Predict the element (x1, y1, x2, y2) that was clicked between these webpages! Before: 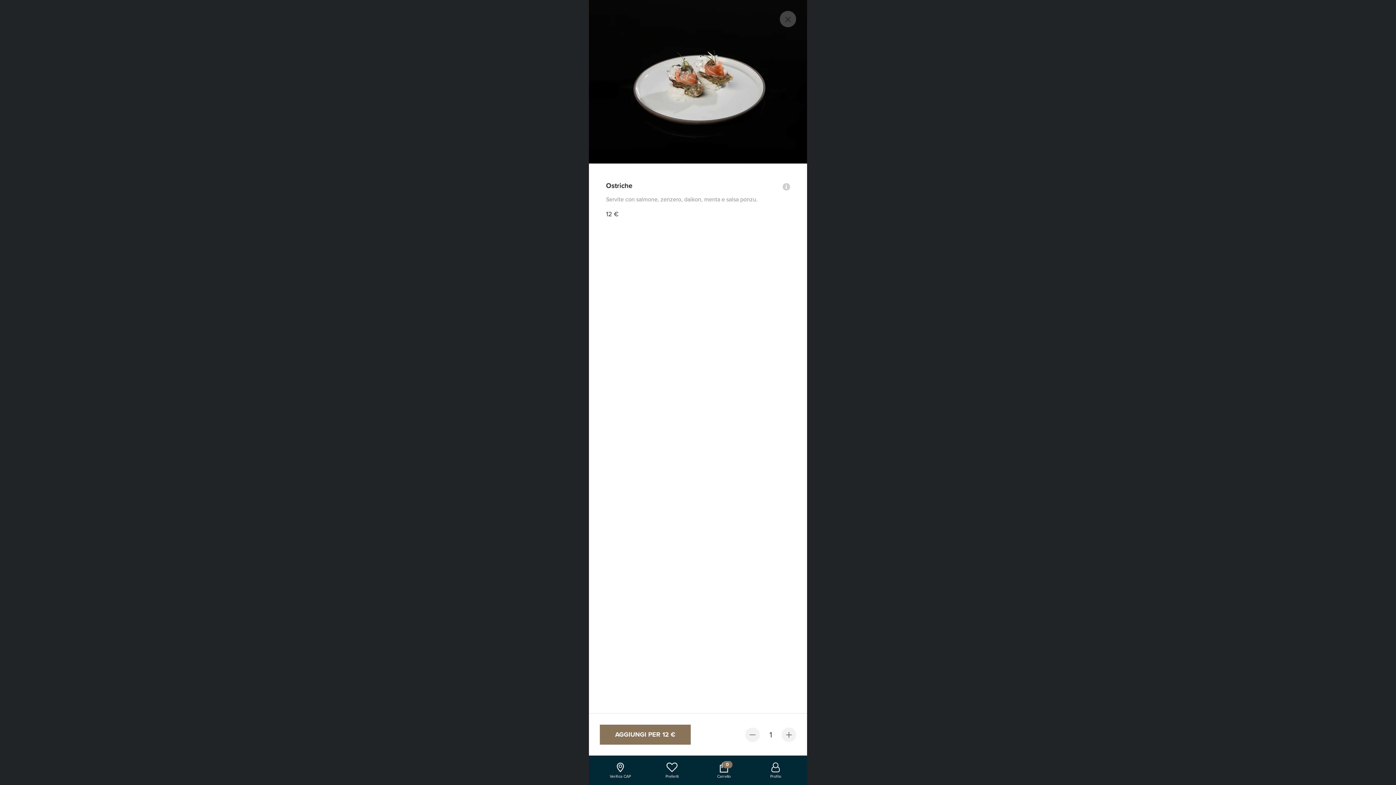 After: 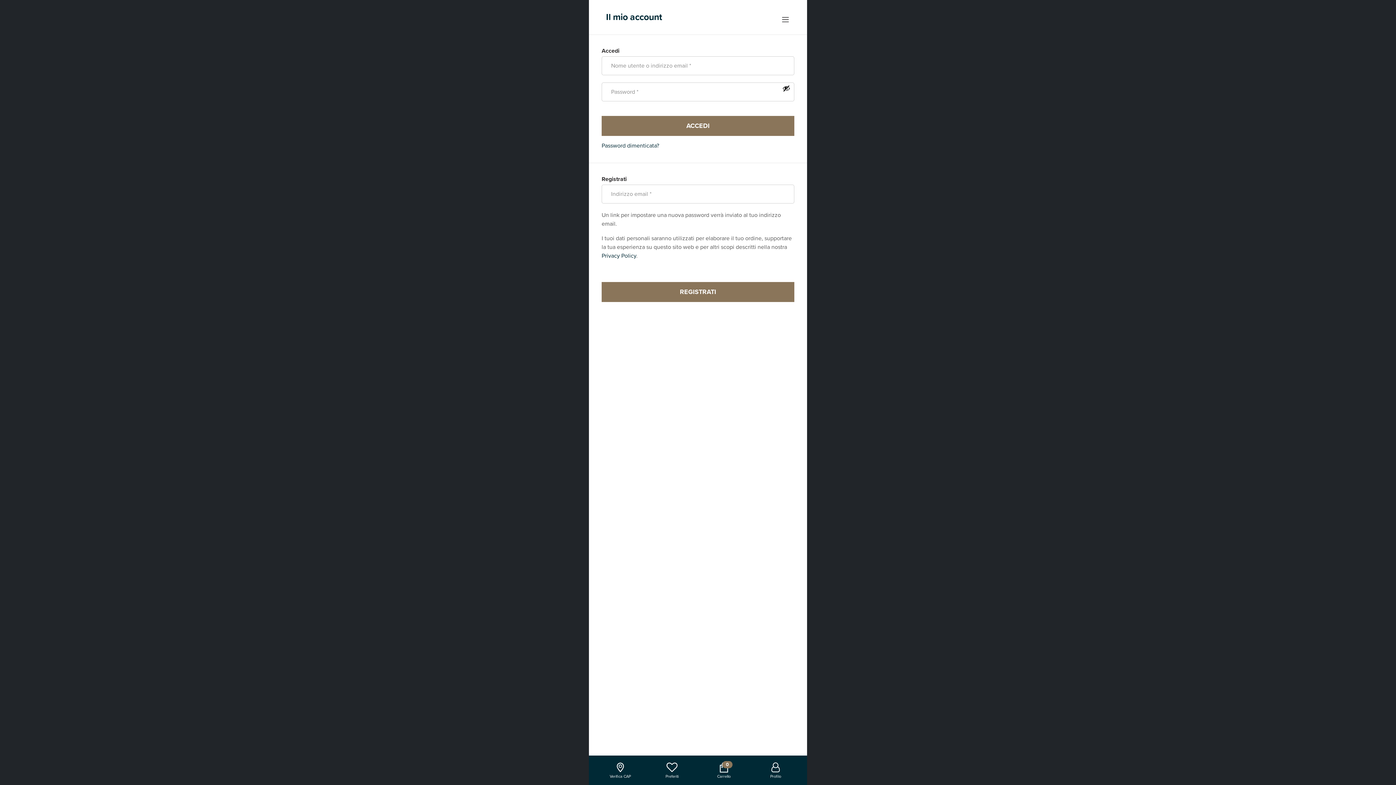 Action: bbox: (769, 761, 782, 780) label: Profilo